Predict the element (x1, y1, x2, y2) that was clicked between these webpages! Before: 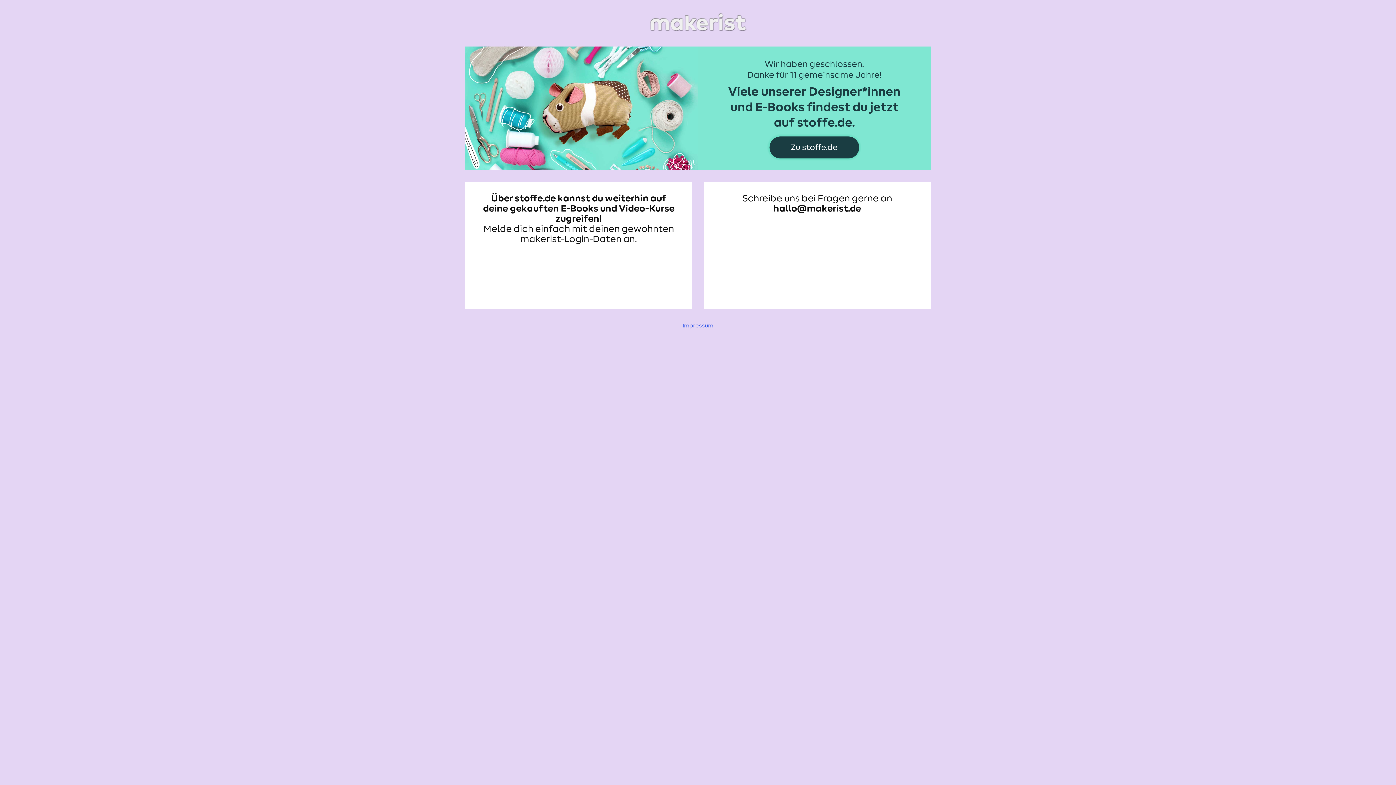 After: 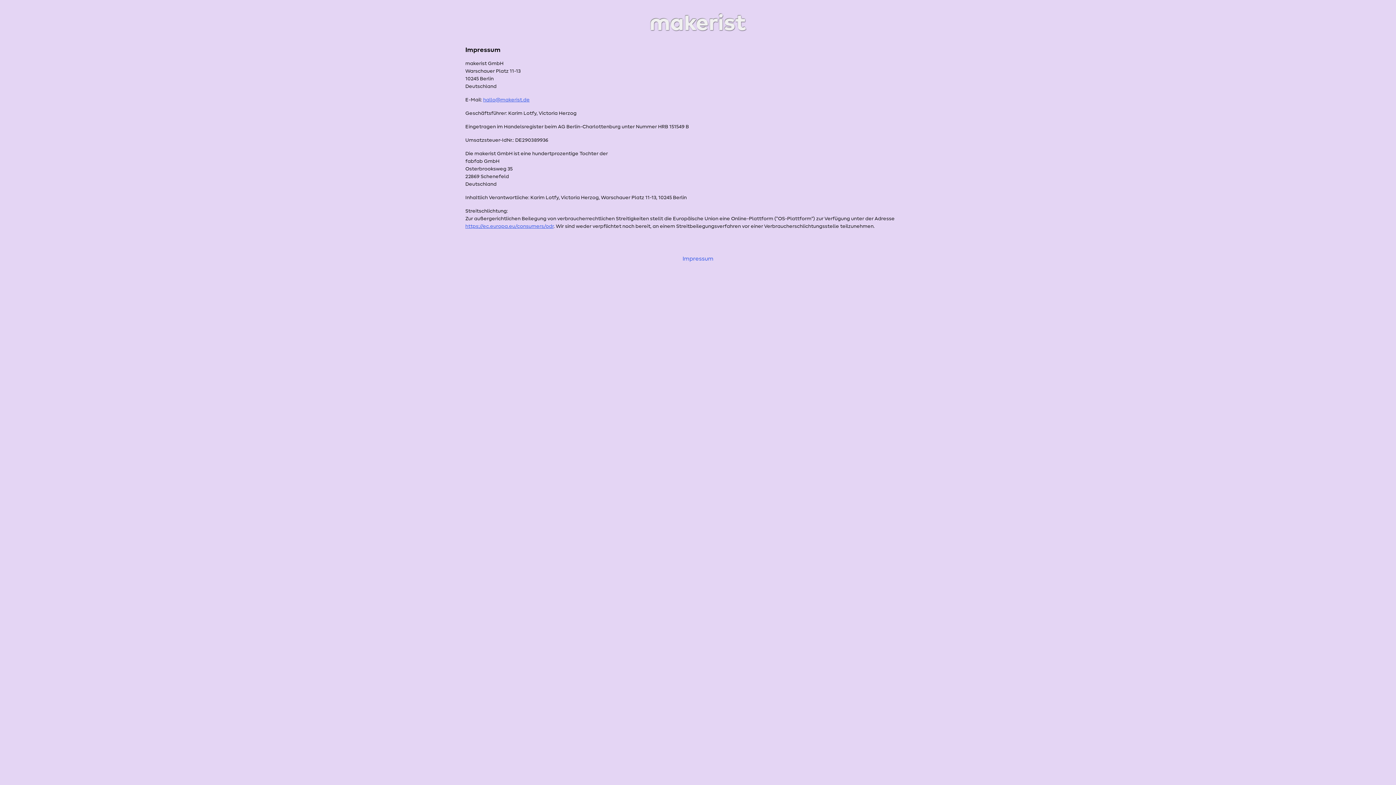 Action: label: Impressum bbox: (682, 322, 713, 328)